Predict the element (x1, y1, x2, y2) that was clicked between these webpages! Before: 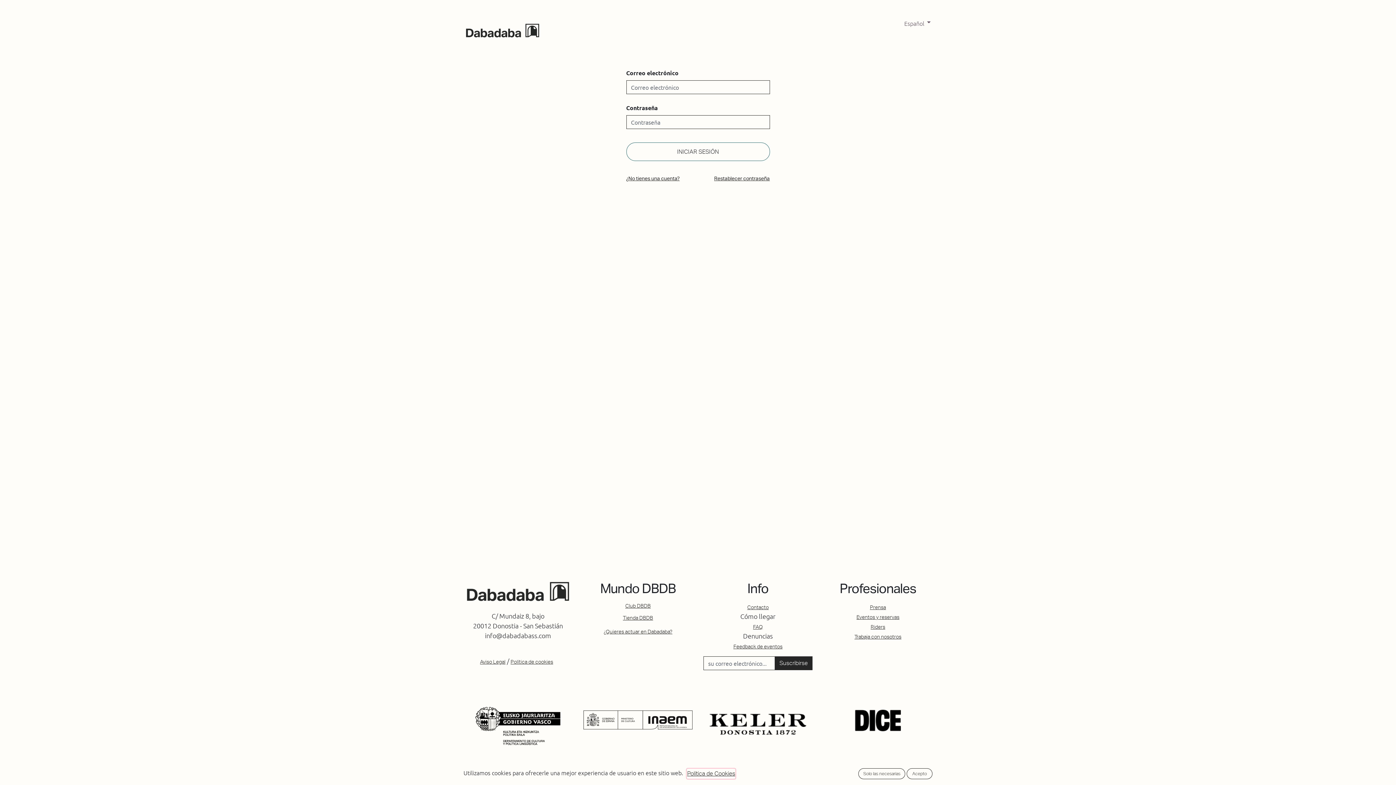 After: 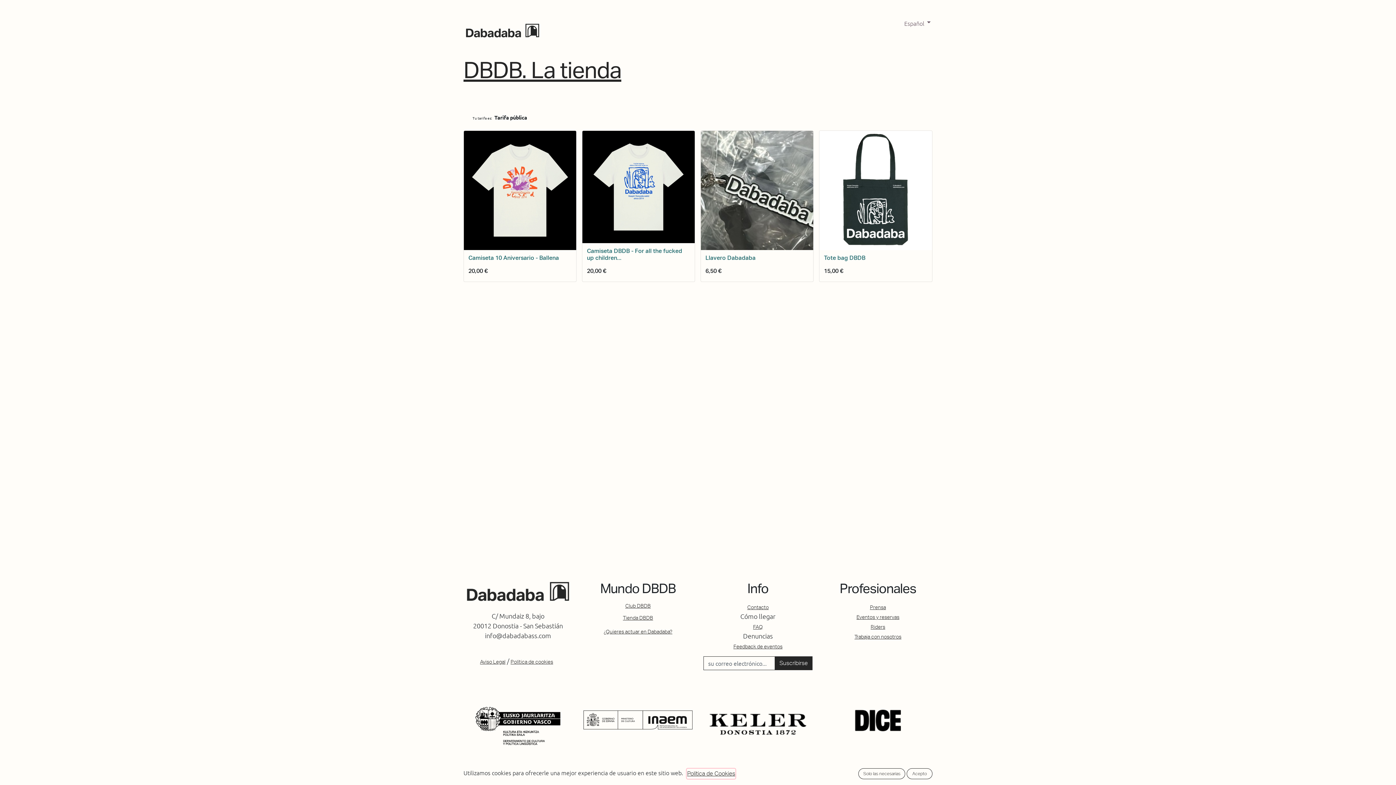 Action: label: Tienda DBDB bbox: (623, 615, 653, 621)